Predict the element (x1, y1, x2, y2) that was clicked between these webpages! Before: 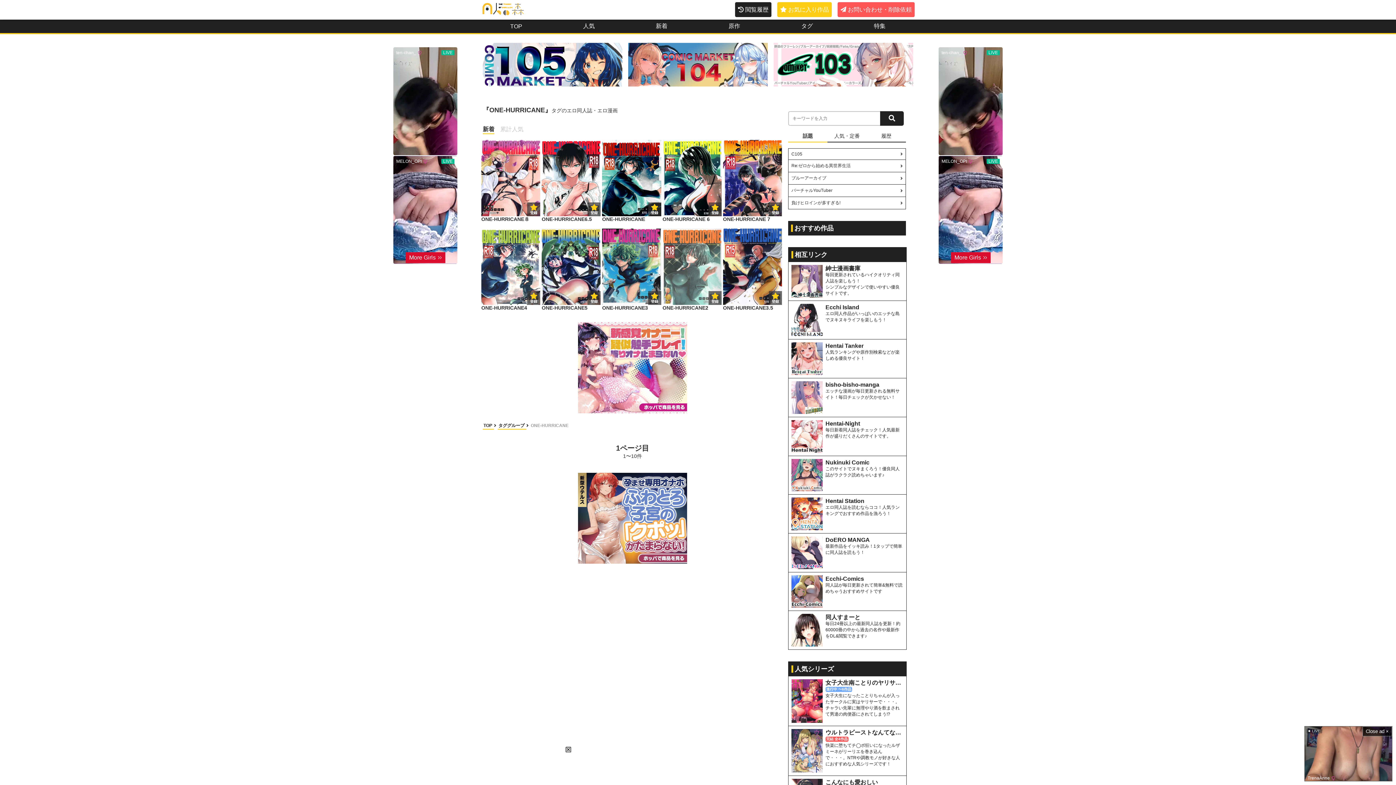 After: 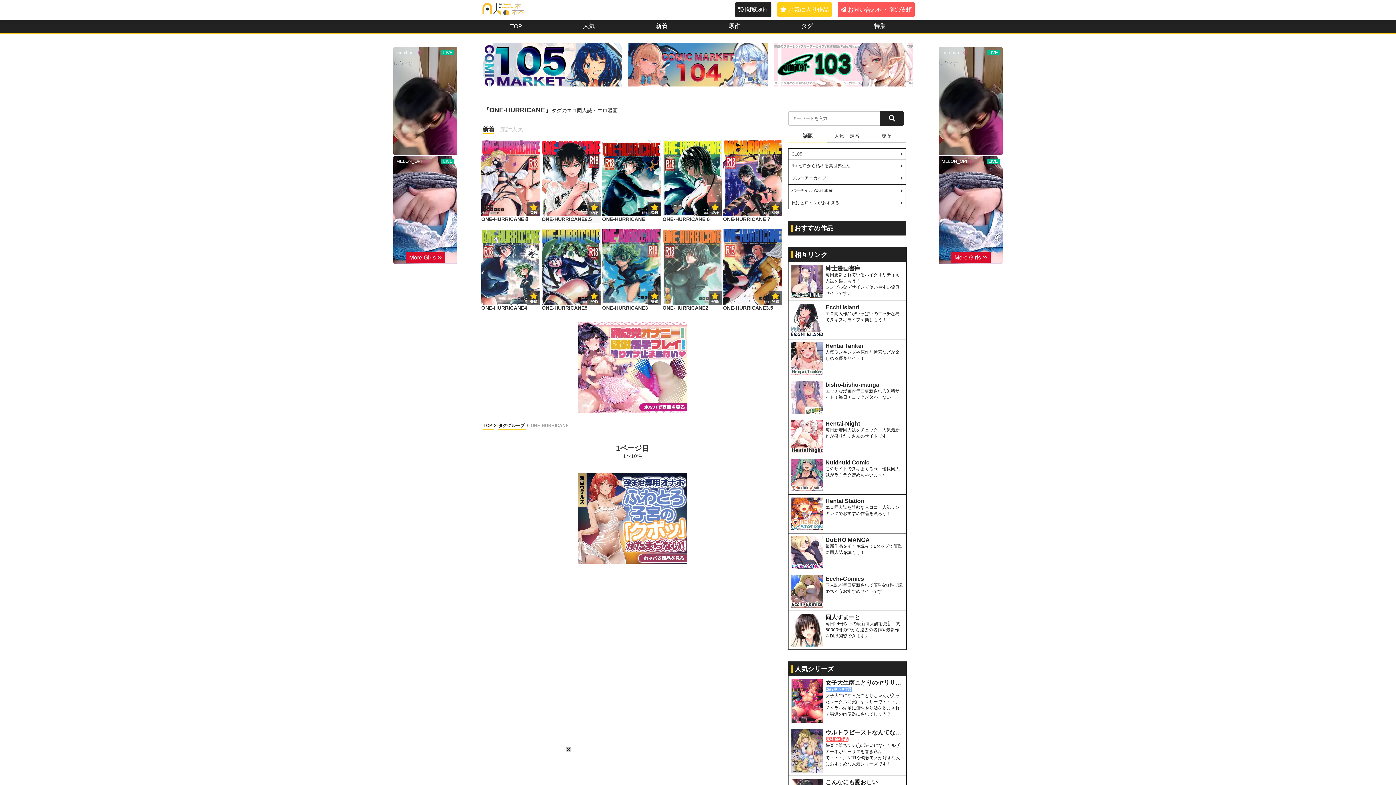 Action: label: ONE-HURRICANE6.5 bbox: (541, 216, 600, 222)